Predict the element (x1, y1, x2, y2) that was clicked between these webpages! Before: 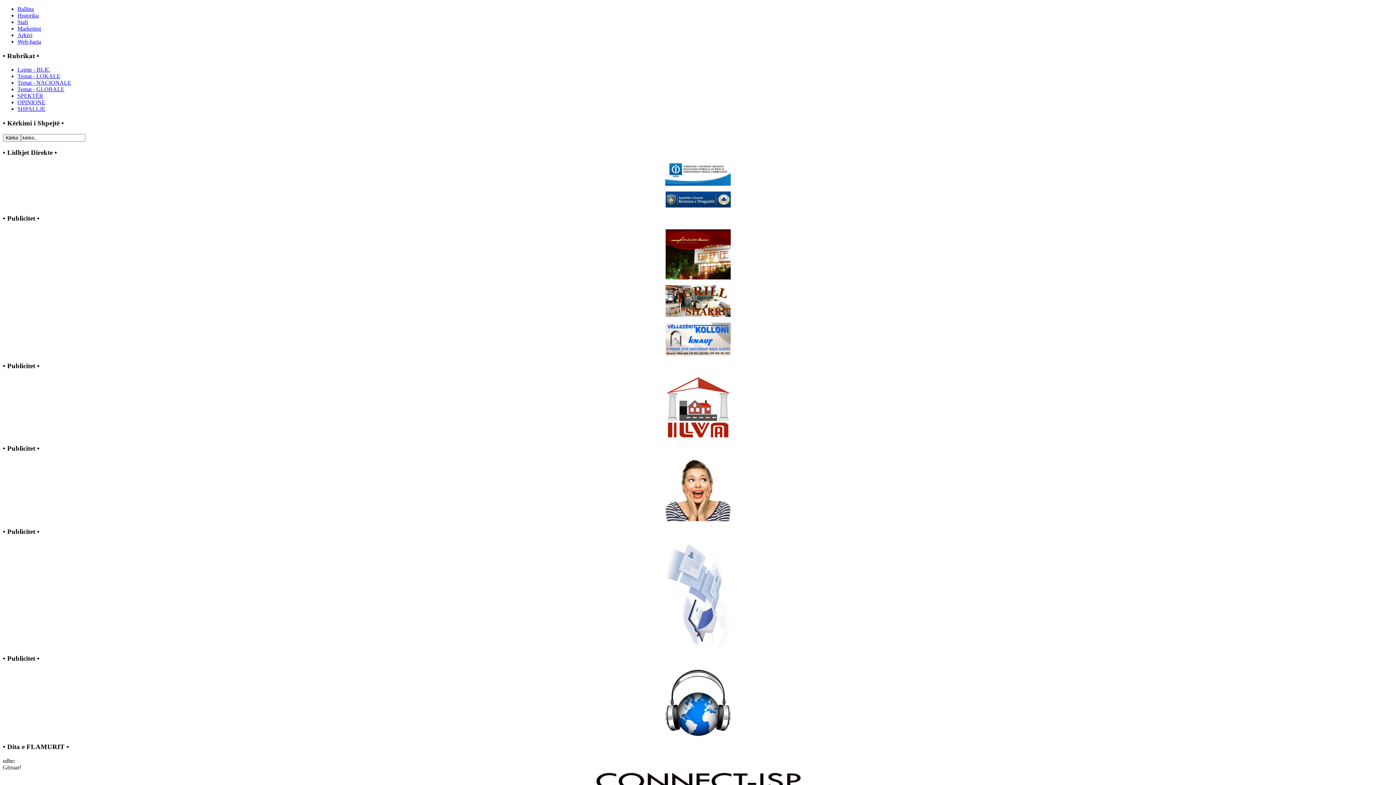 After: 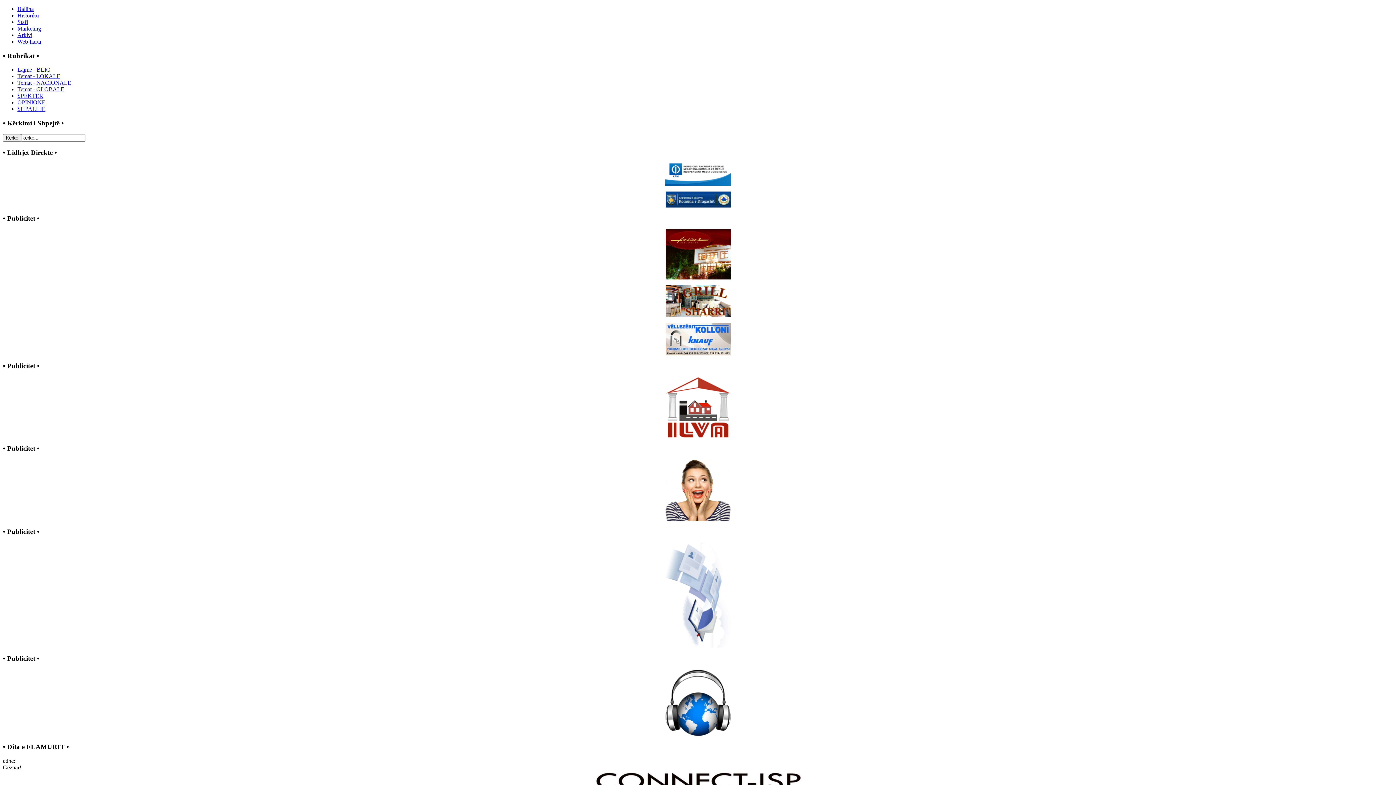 Action: bbox: (665, 311, 730, 318)